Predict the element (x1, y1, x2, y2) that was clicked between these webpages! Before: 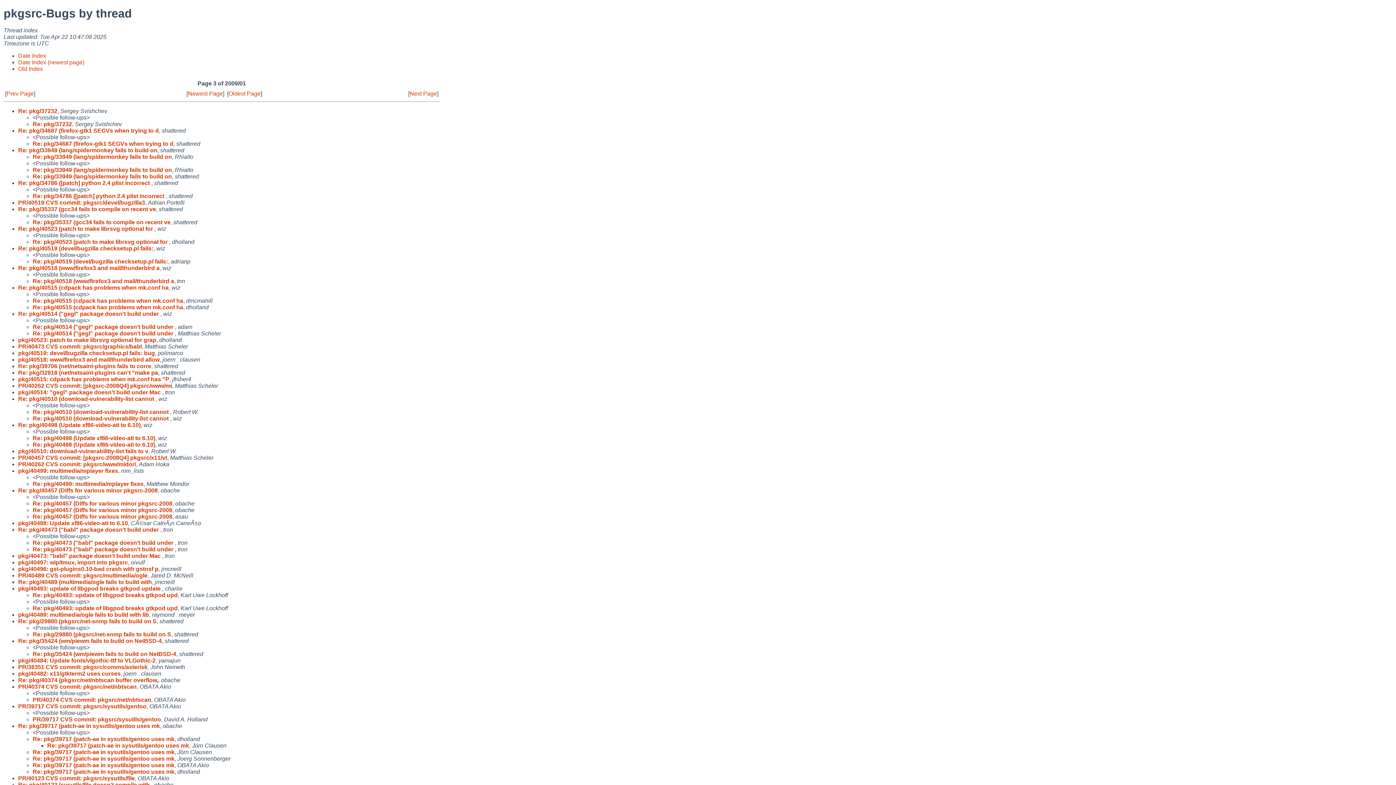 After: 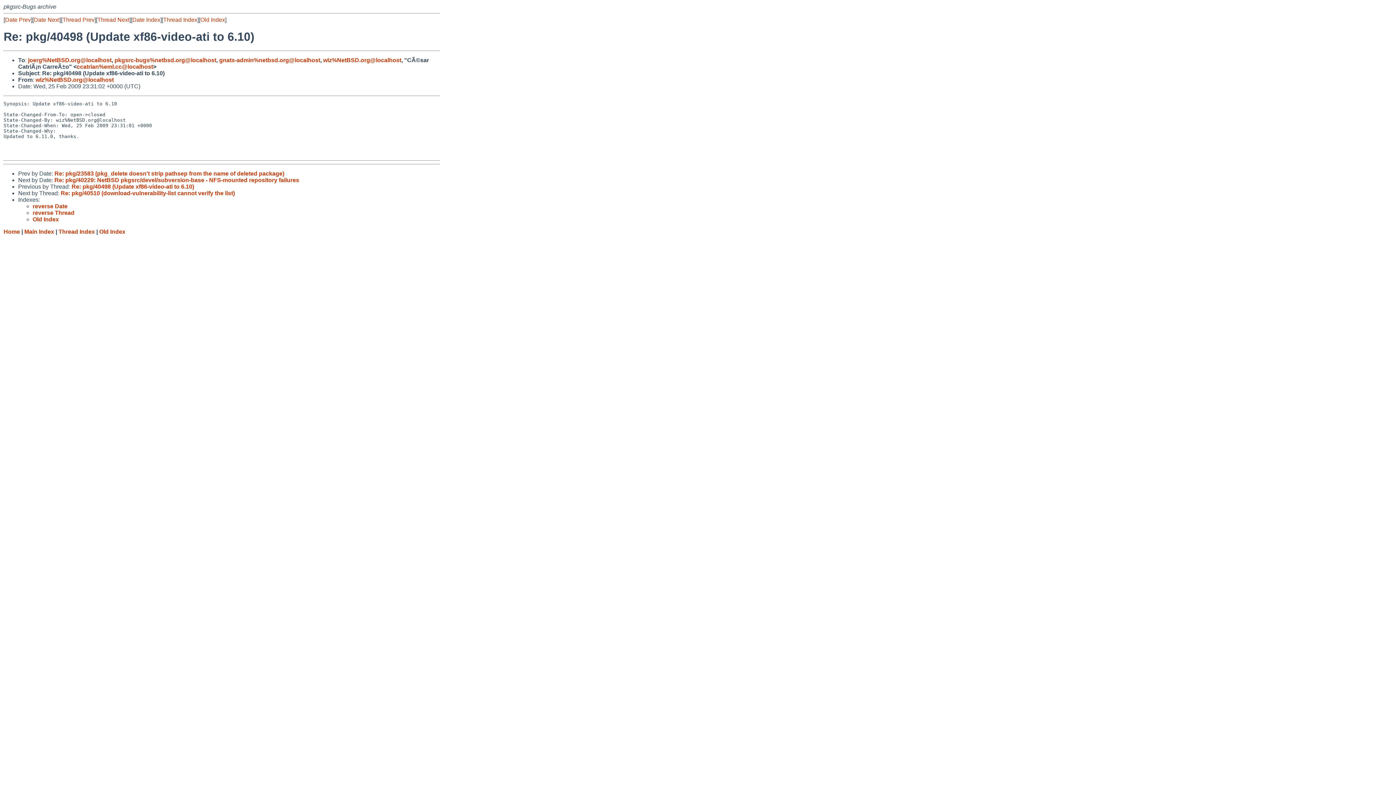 Action: bbox: (32, 441, 155, 447) label: Re: pkg/40498 (Update xf86-video-ati to 6.10)